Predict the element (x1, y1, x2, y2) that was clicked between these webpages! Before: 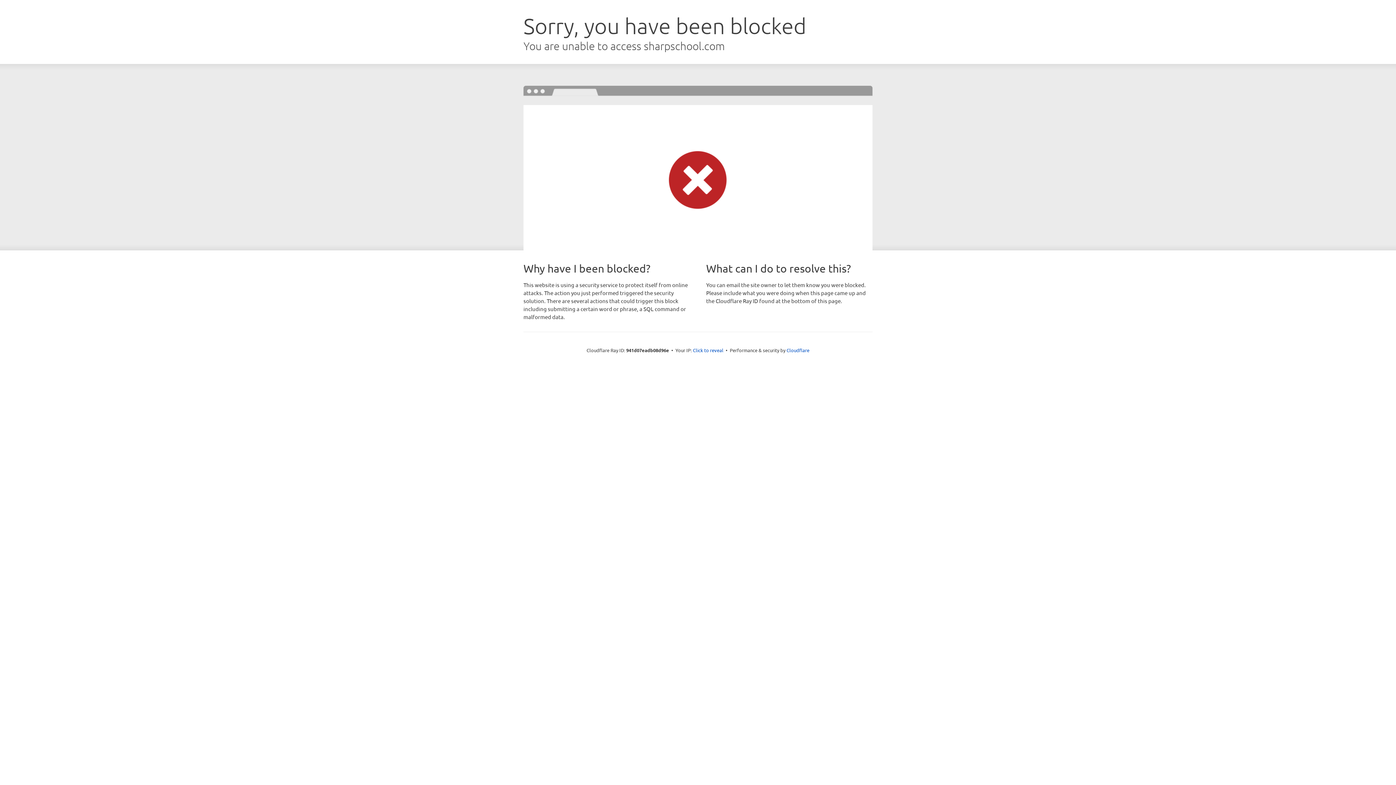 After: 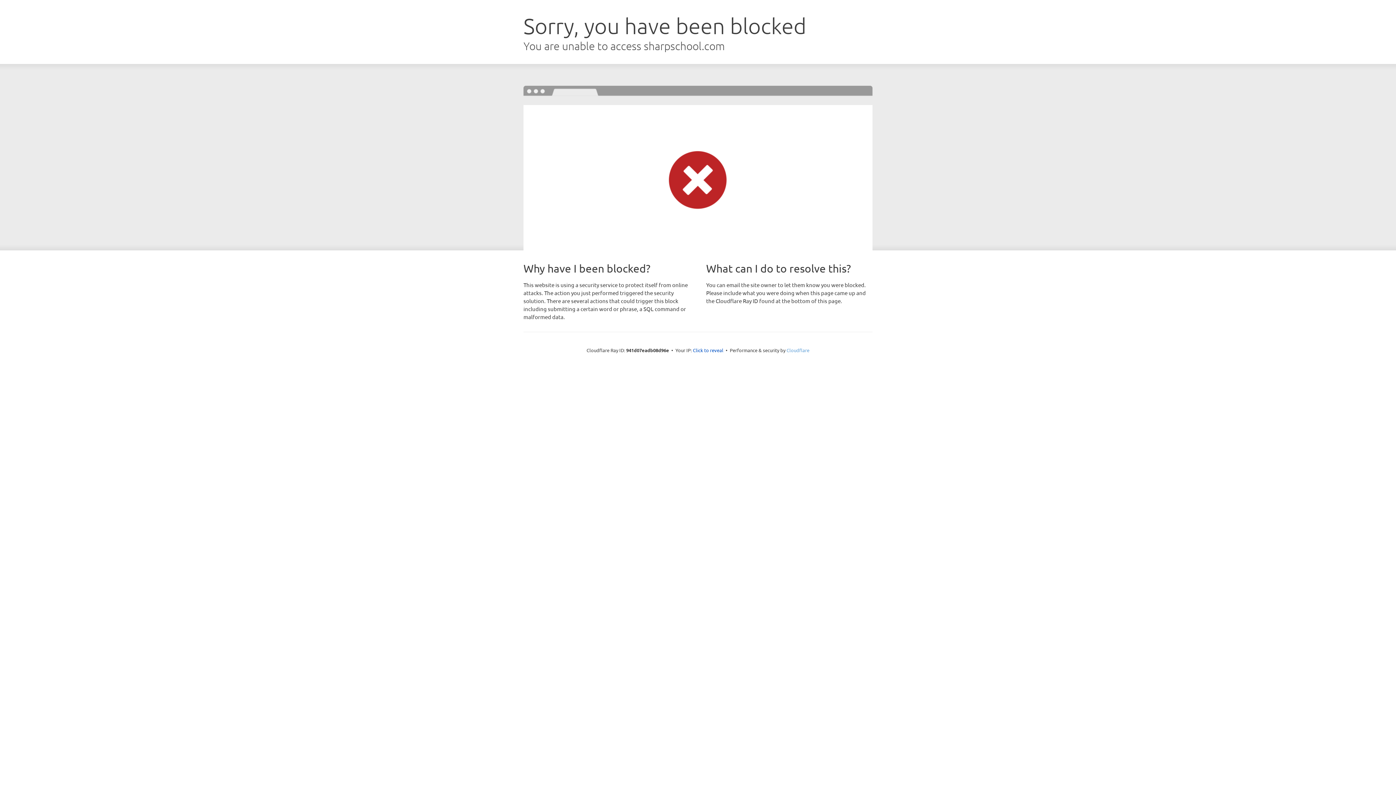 Action: bbox: (786, 347, 809, 353) label: Cloudflare